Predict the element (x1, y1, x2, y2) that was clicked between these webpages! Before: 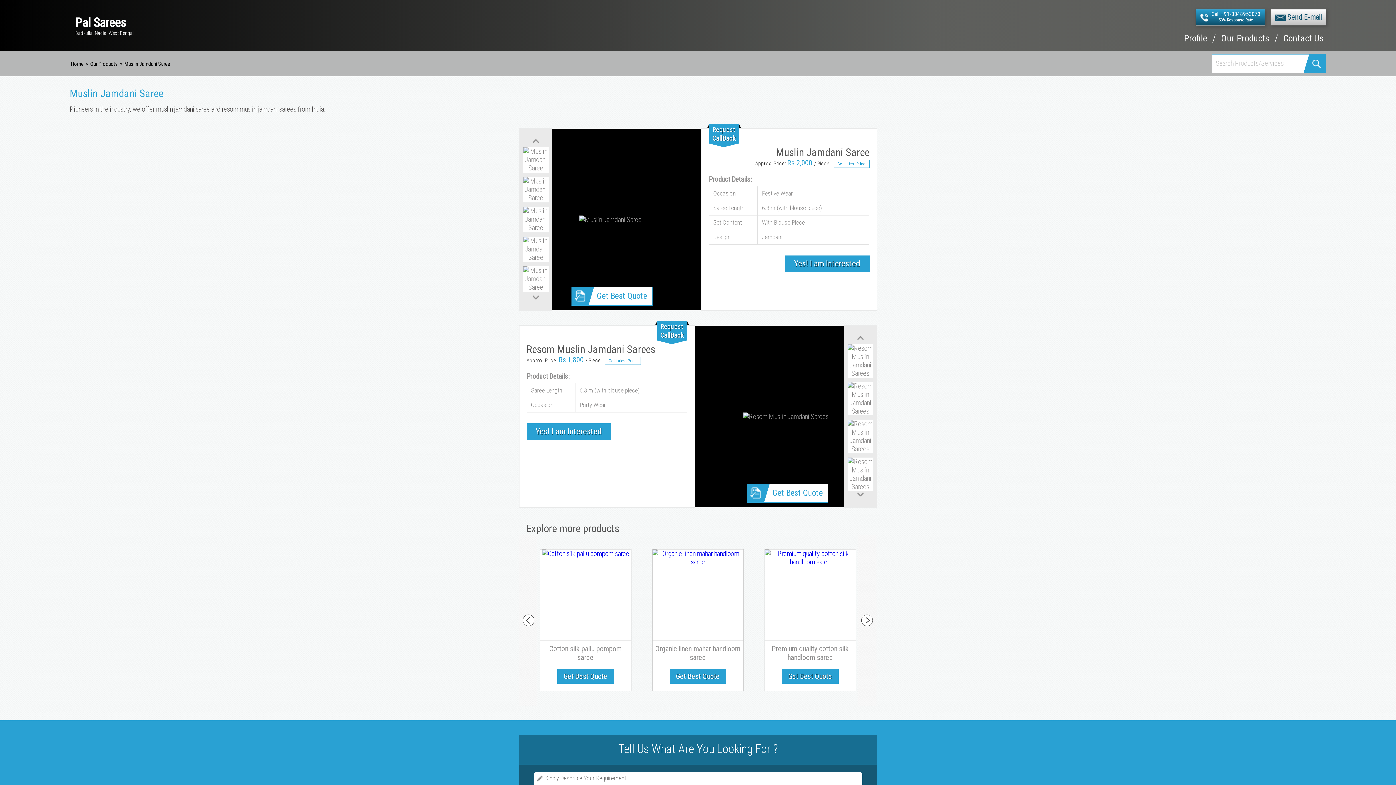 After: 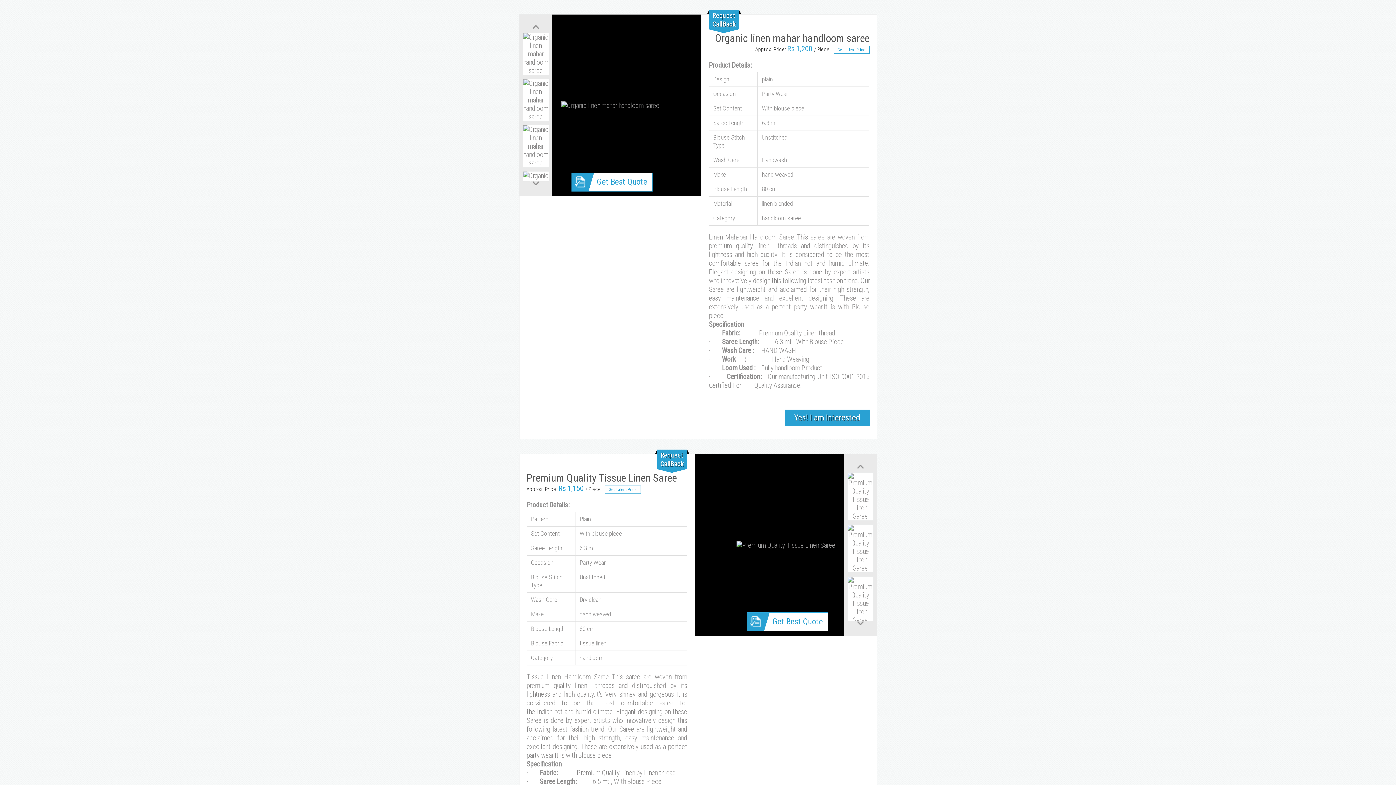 Action: label: Organic linen mahar handloom saree bbox: (652, 641, 743, 669)